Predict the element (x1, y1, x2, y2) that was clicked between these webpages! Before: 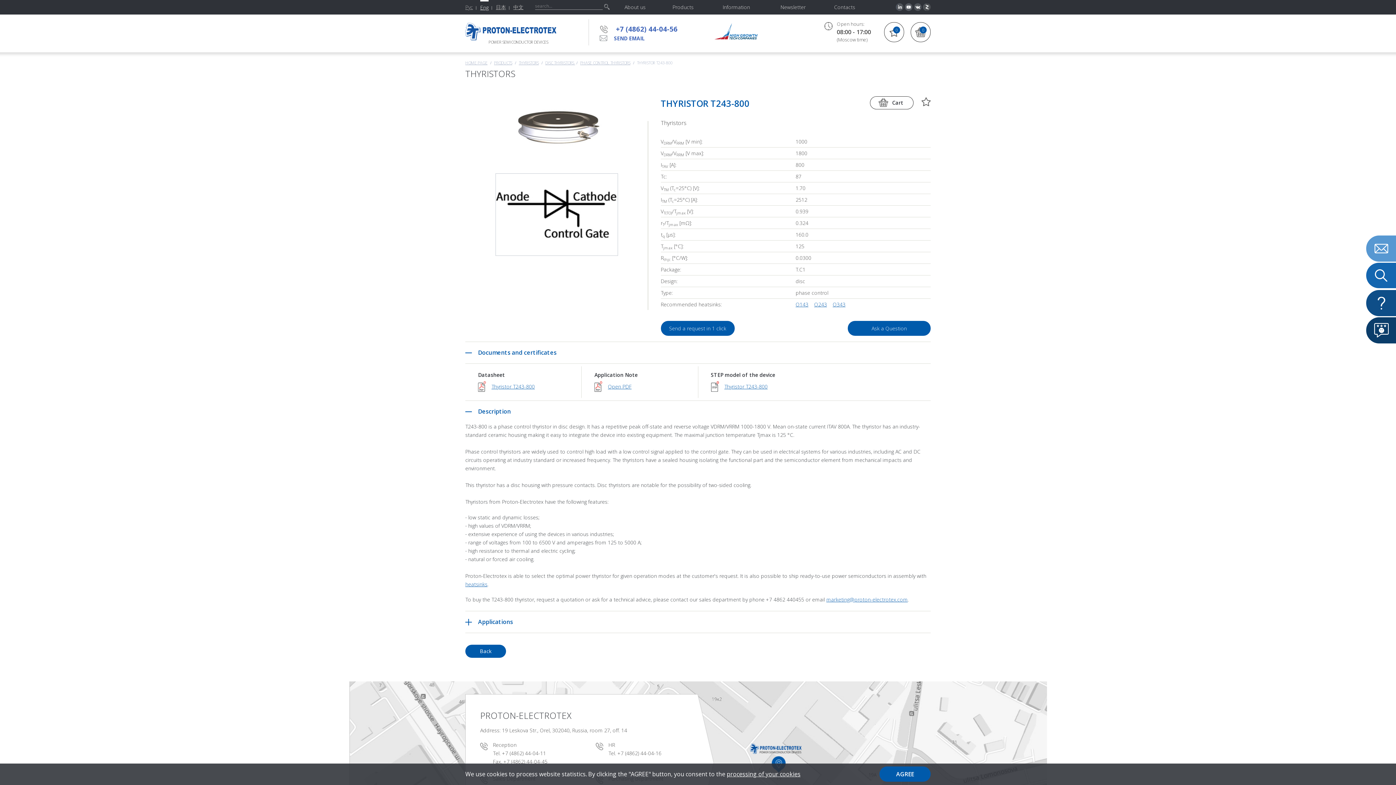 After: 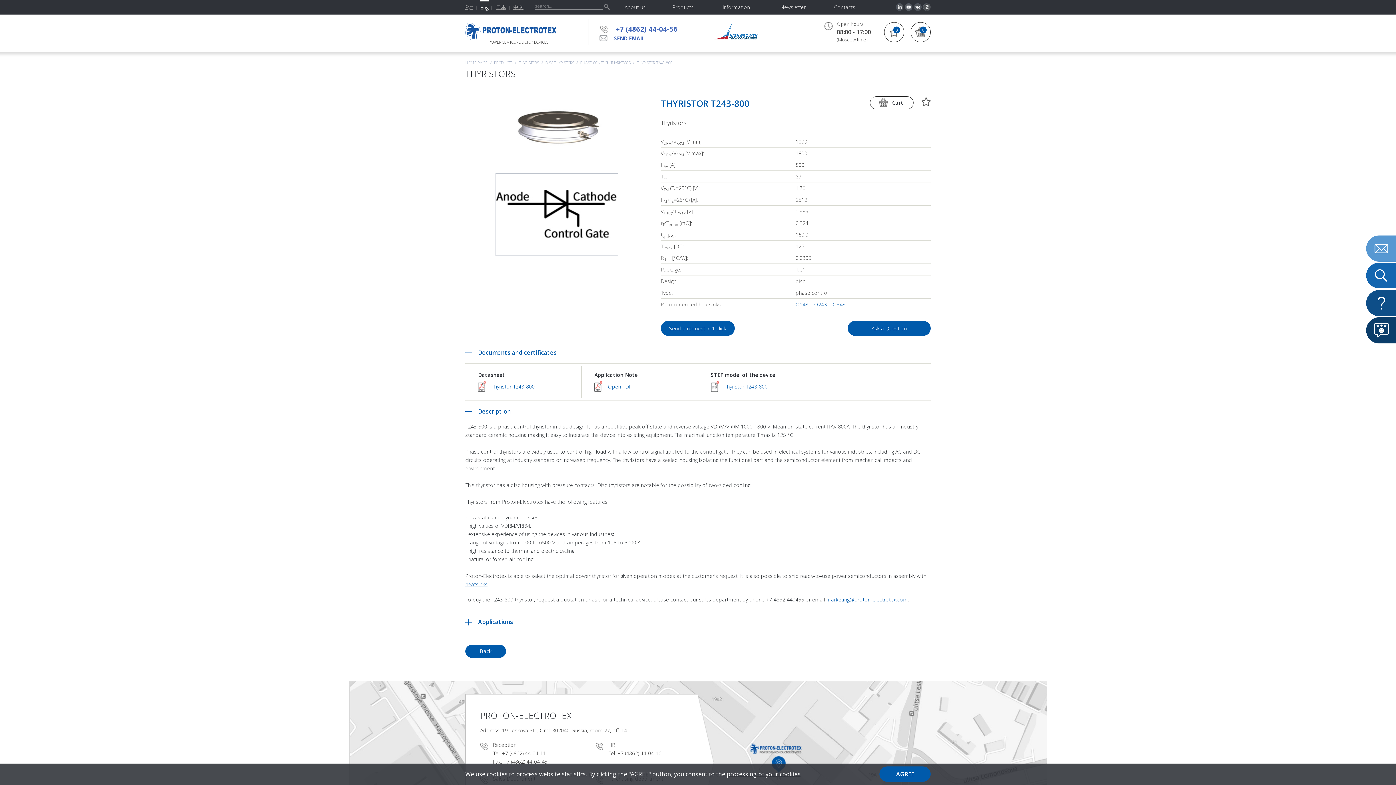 Action: bbox: (832, 301, 845, 308) label: O343